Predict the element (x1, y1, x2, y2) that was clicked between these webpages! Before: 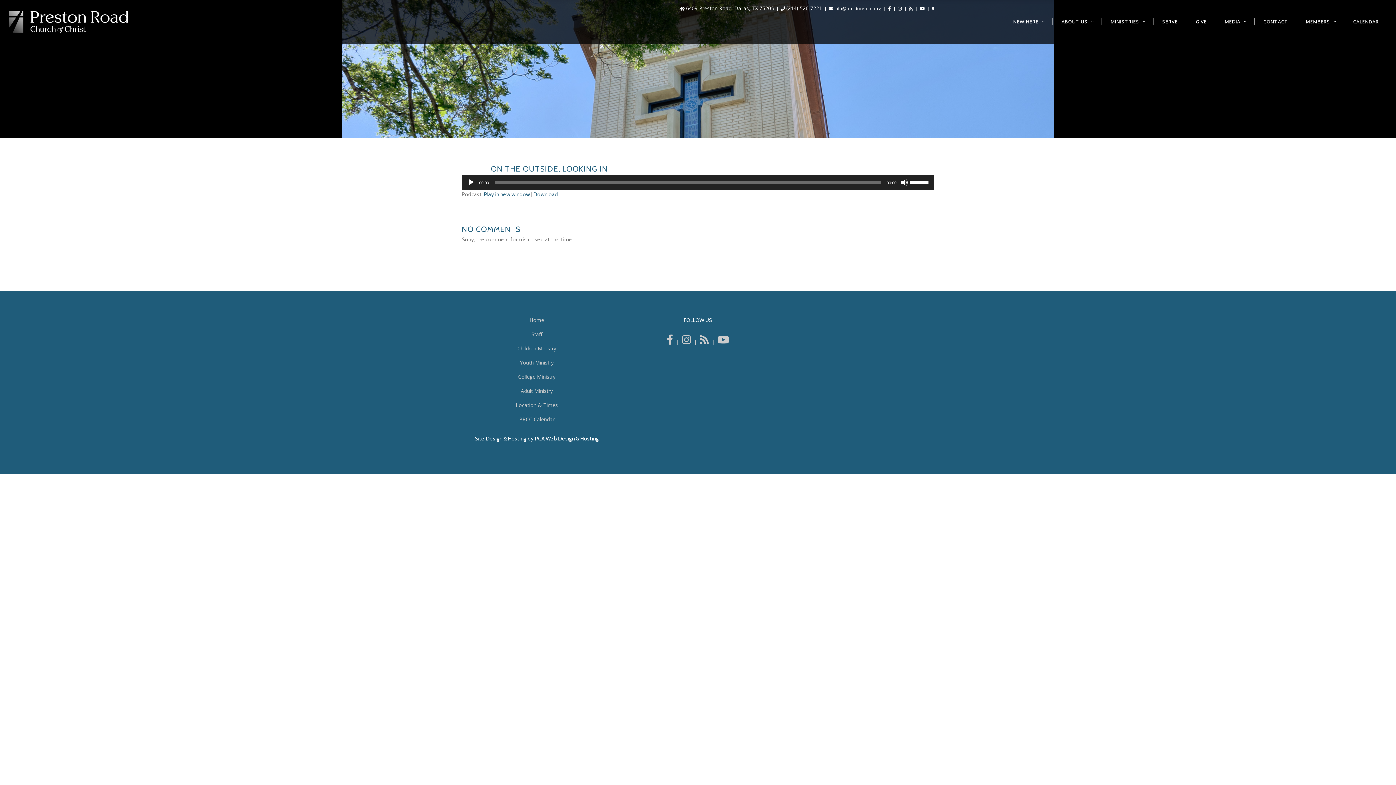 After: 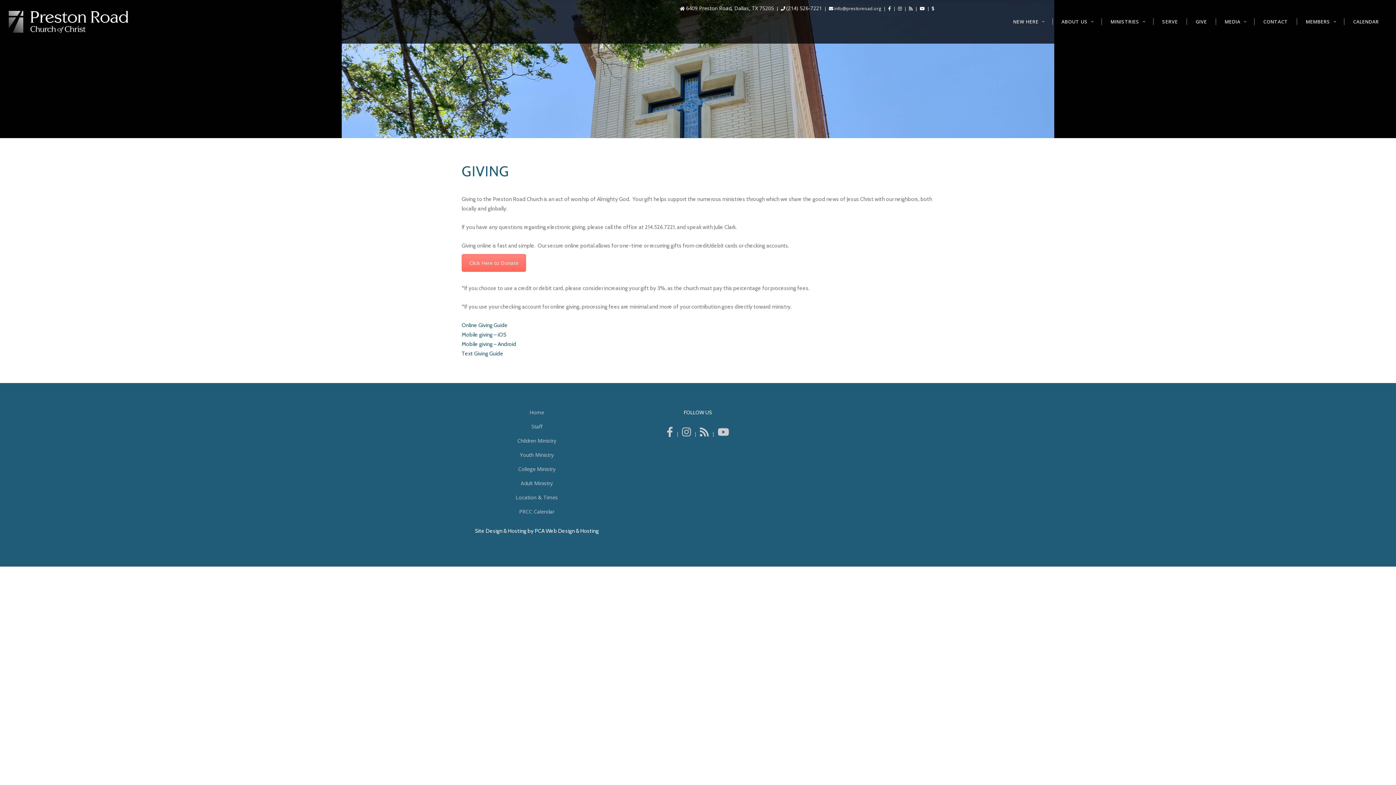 Action: label: GIVE bbox: (1187, 0, 1216, 43)